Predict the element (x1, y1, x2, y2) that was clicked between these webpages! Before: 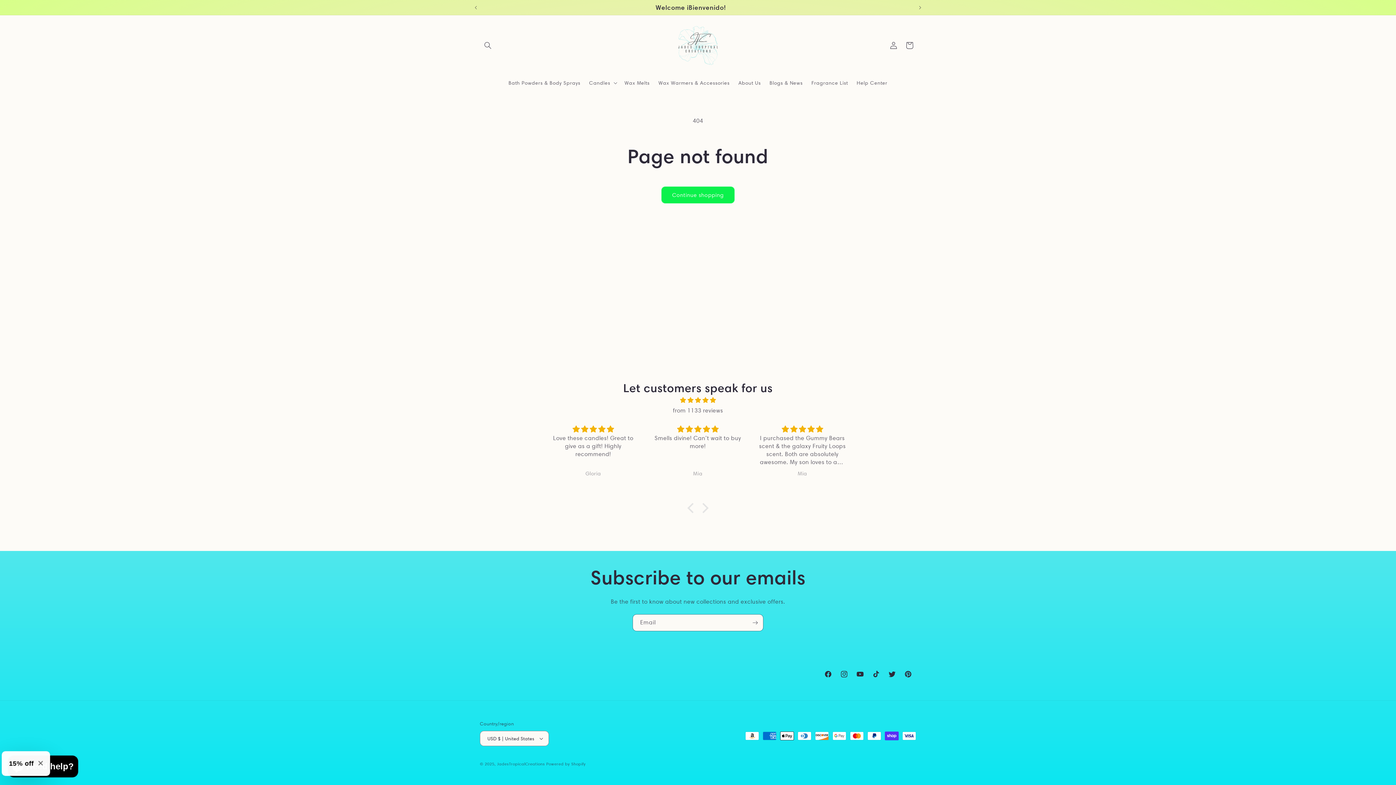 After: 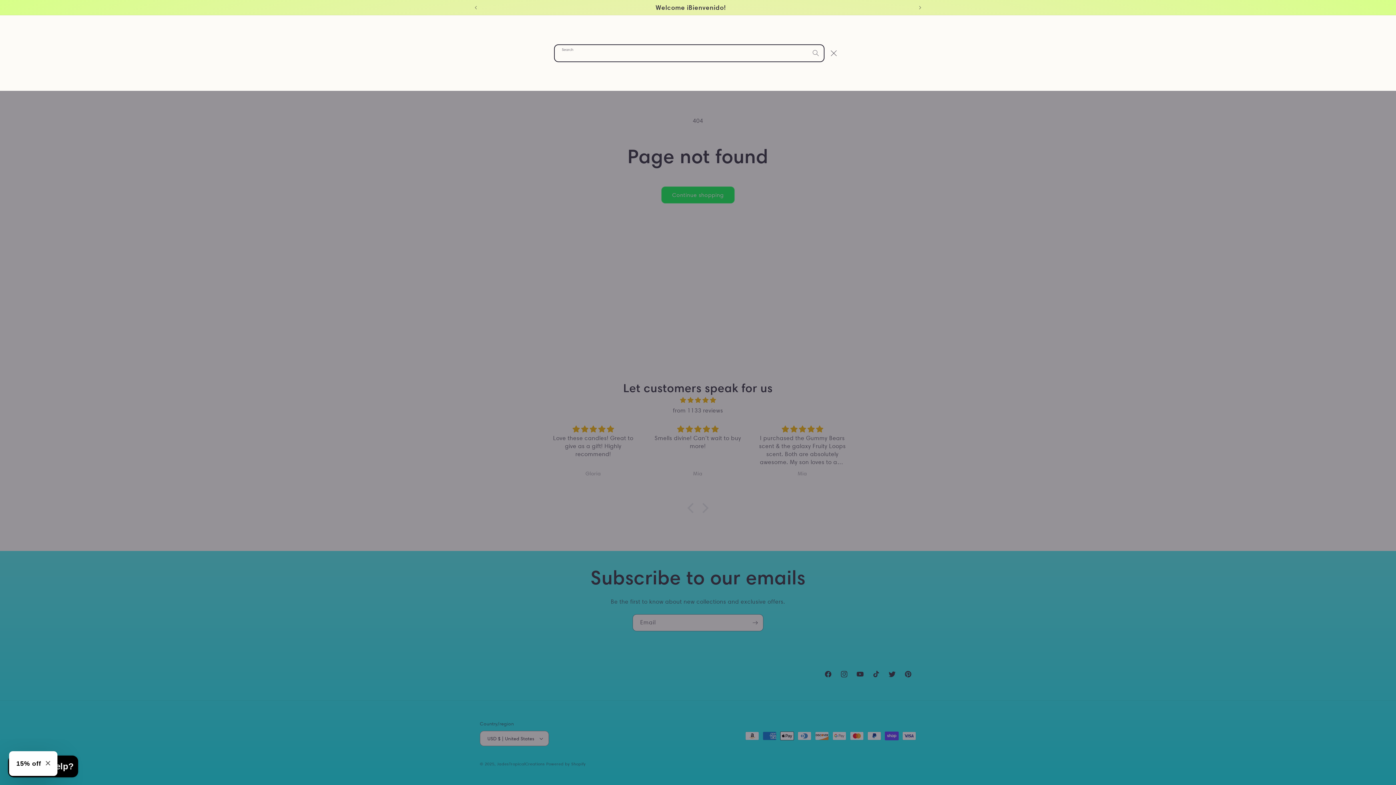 Action: label: Search bbox: (480, 37, 496, 53)